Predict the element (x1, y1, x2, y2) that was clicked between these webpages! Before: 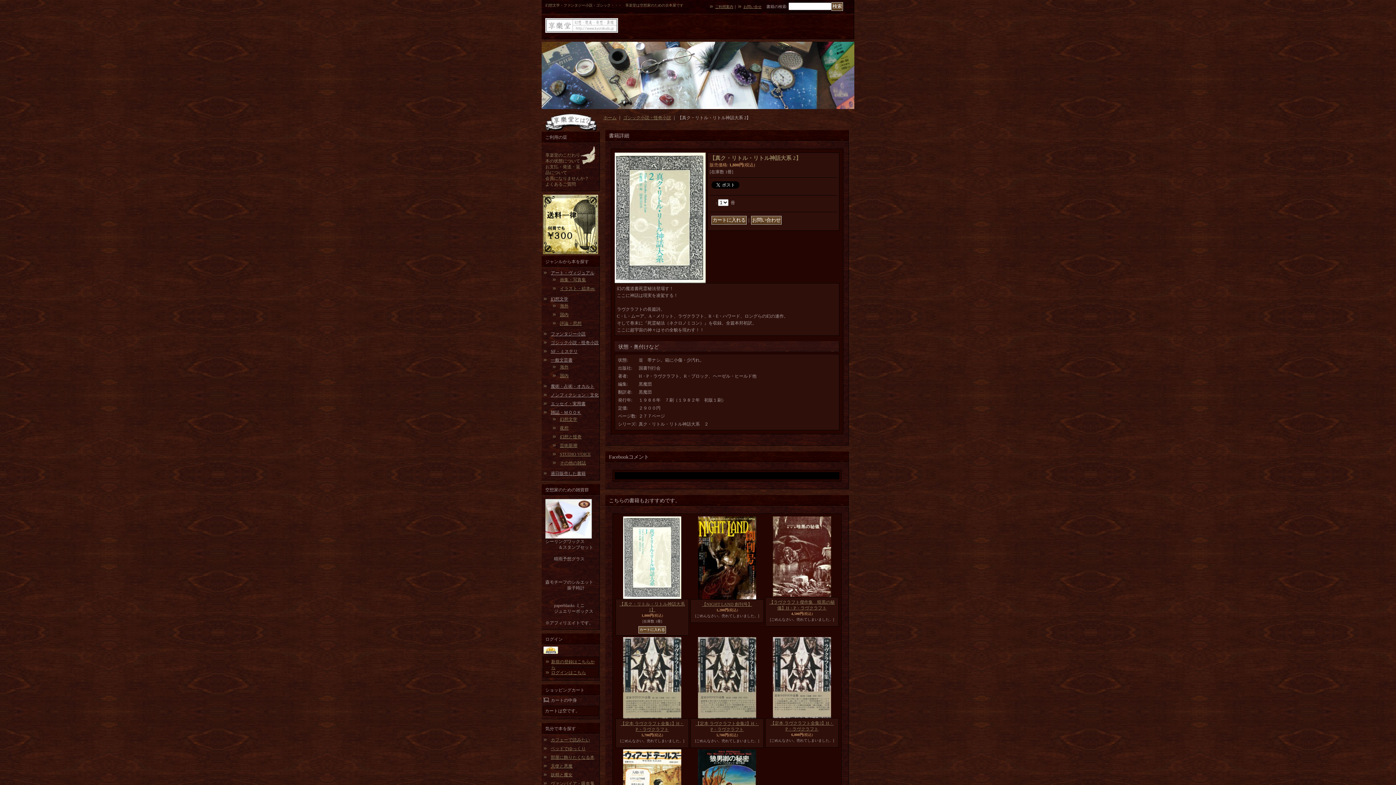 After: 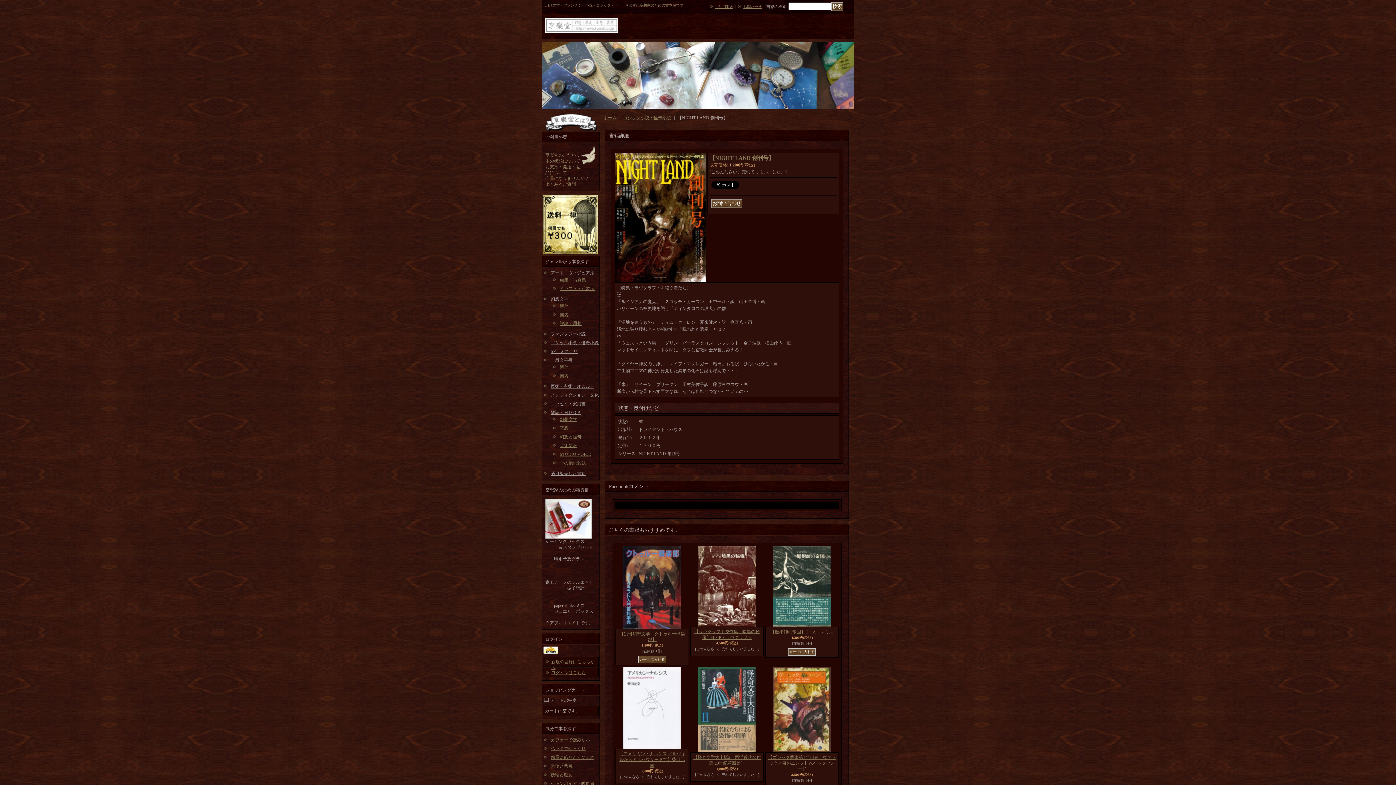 Action: bbox: (698, 595, 756, 600)